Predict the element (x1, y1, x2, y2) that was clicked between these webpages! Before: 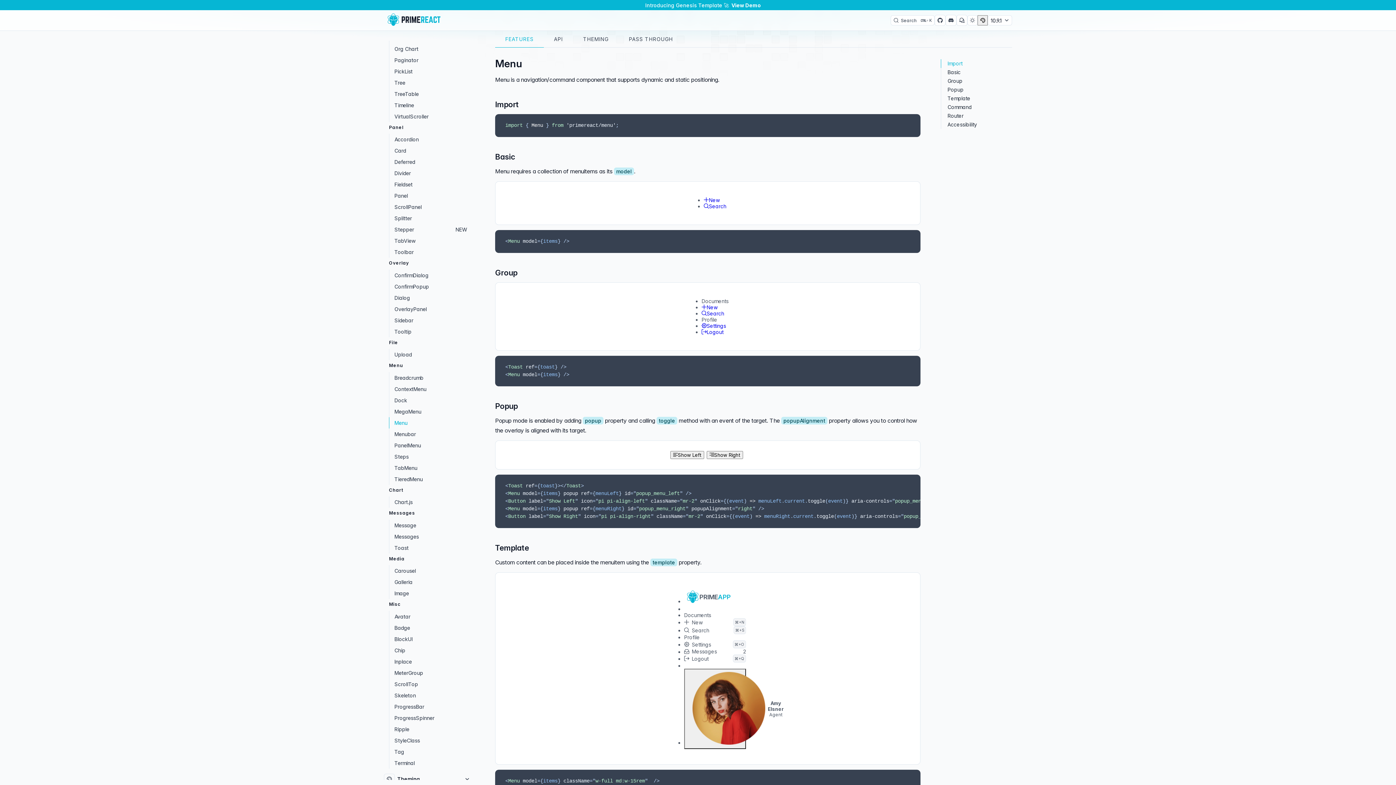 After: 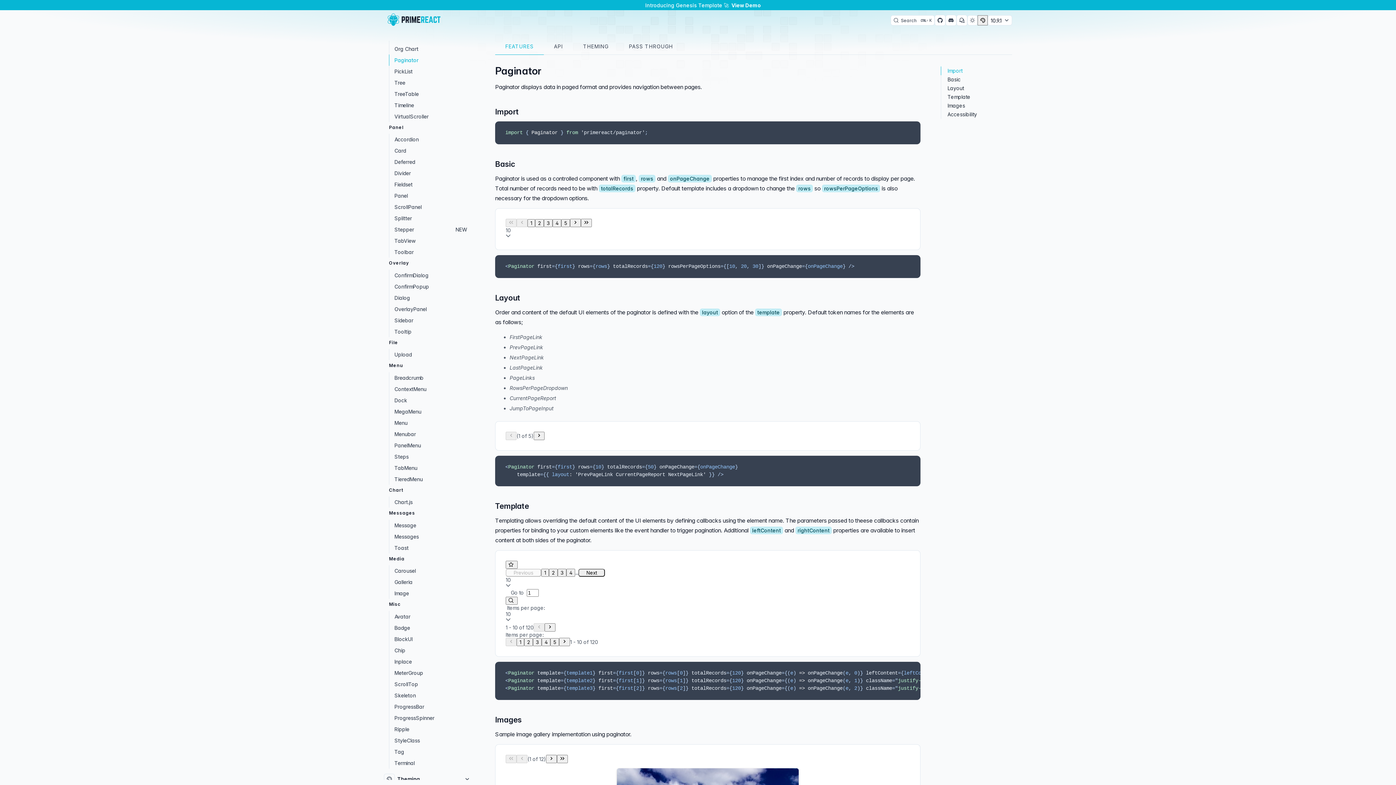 Action: bbox: (389, 54, 469, 65) label: Paginator